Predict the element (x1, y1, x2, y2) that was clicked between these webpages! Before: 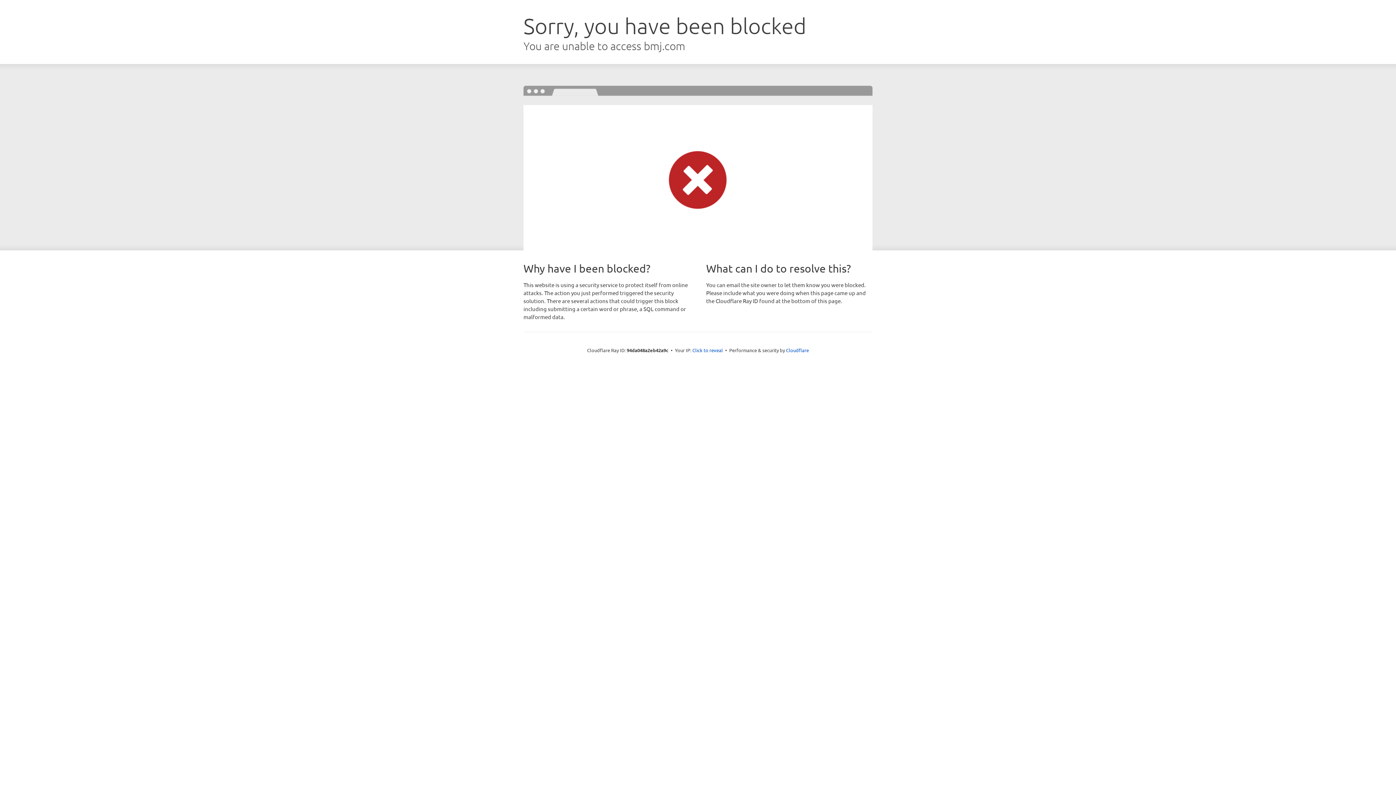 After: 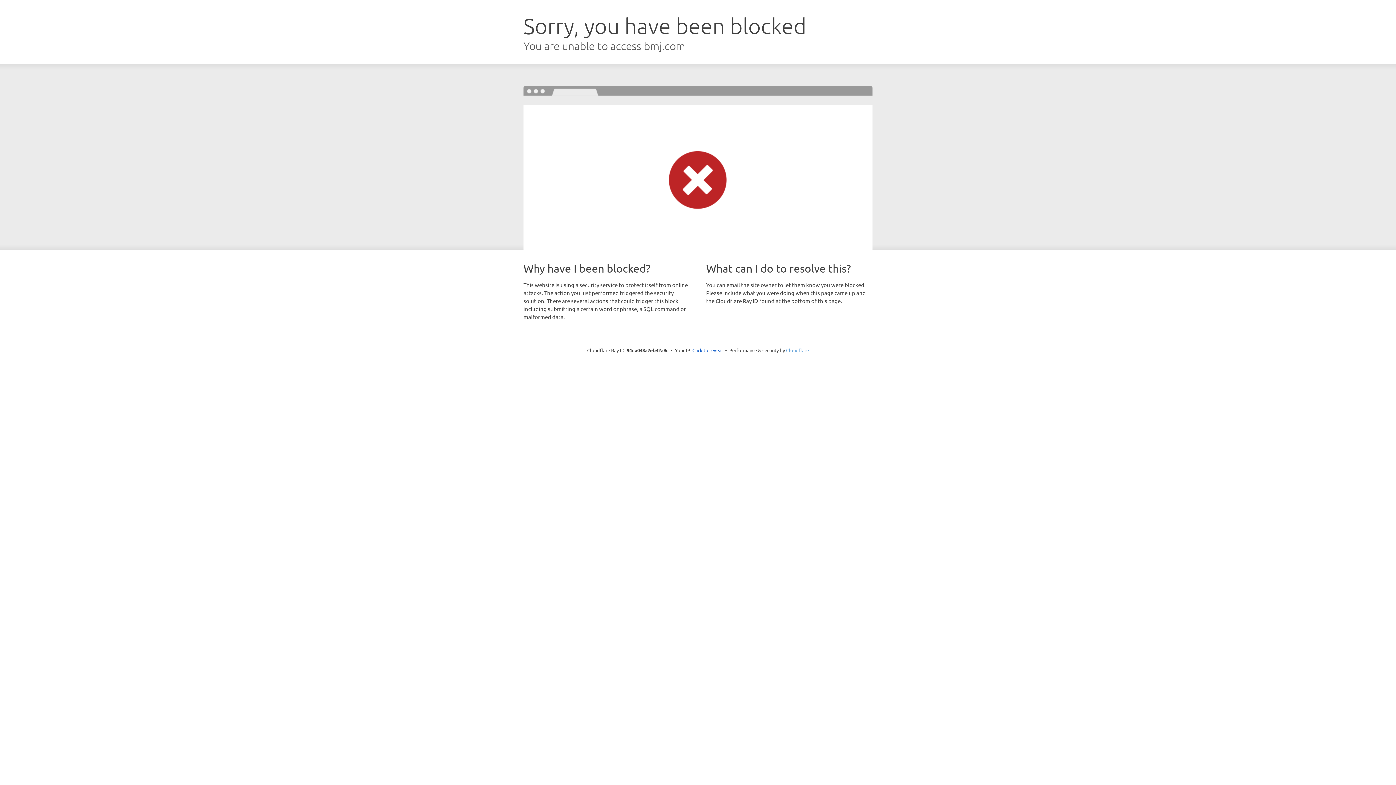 Action: bbox: (786, 347, 809, 353) label: Cloudflare